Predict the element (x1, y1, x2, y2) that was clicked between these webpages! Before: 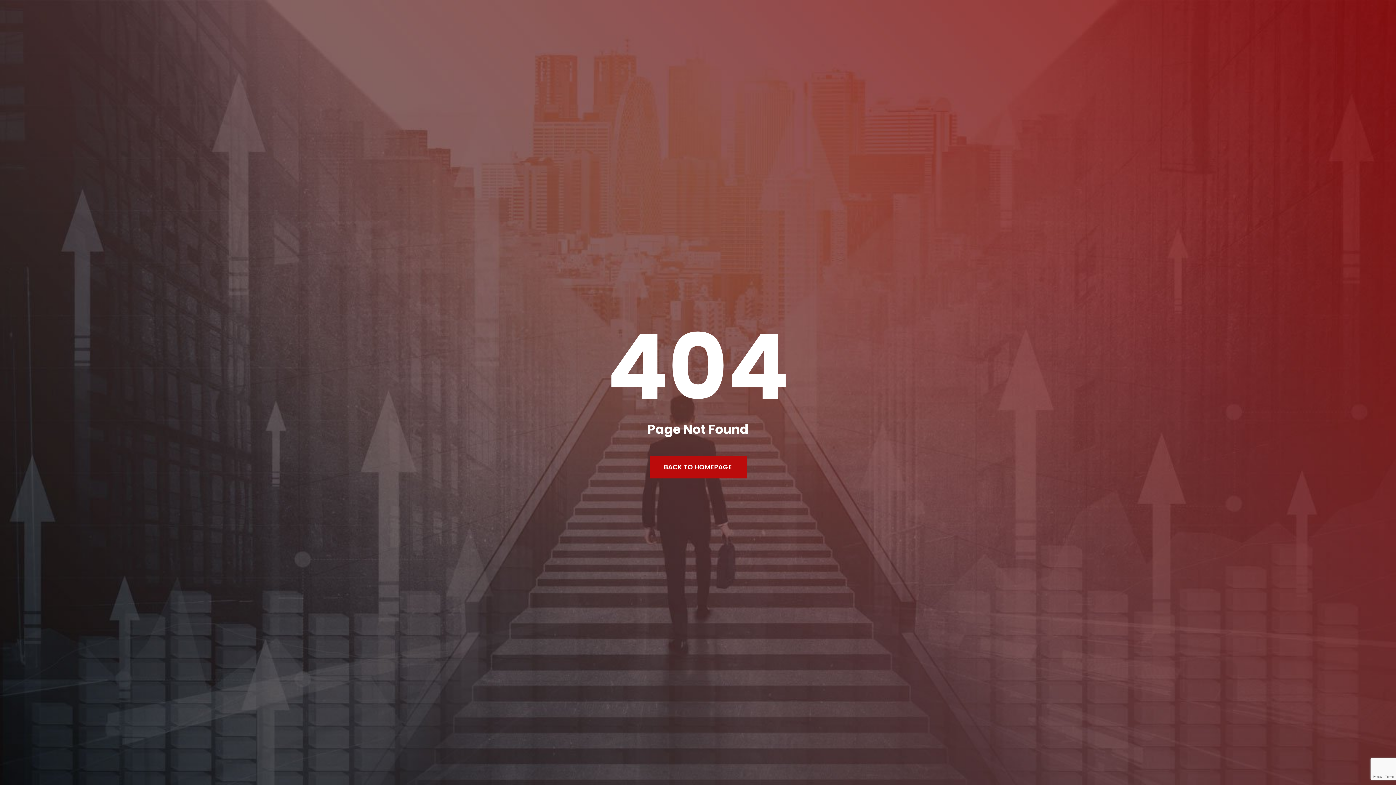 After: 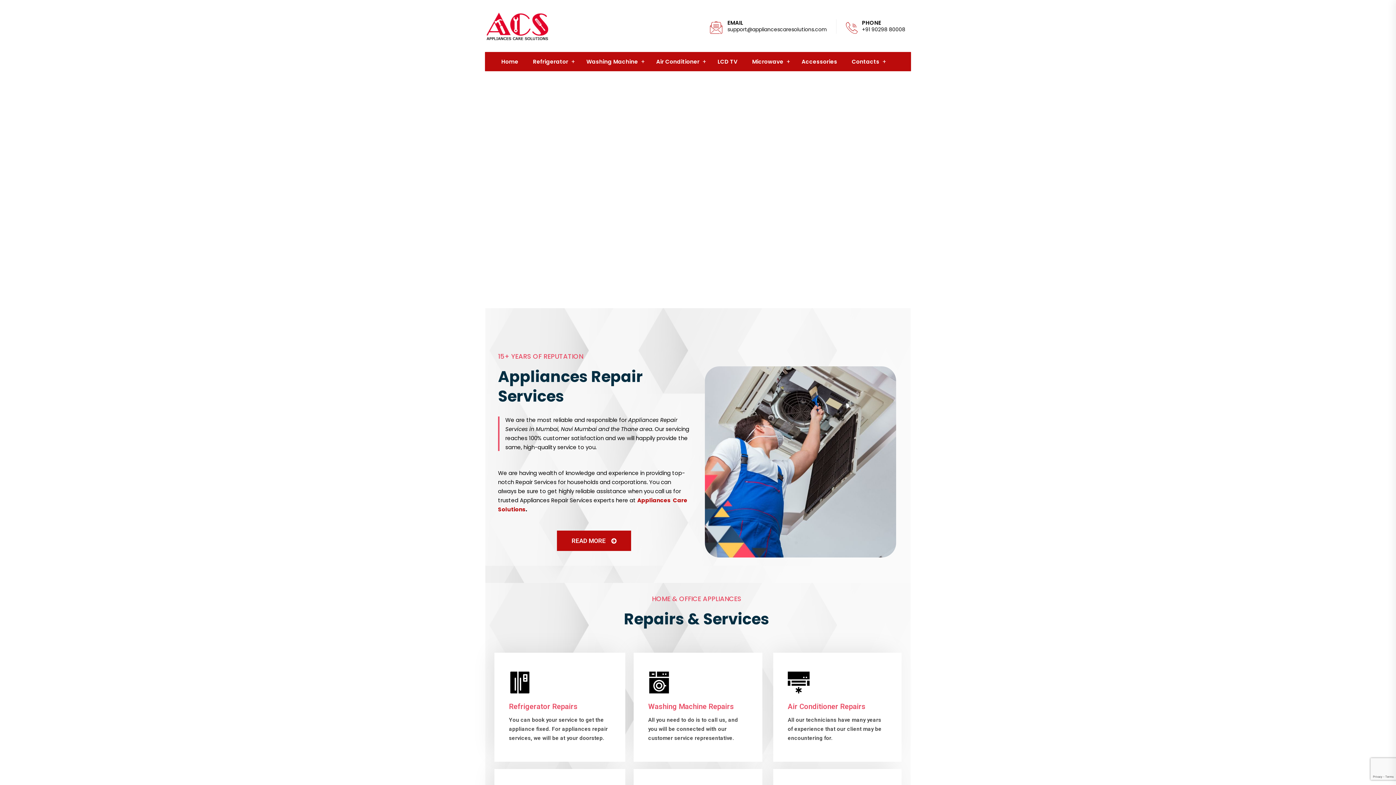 Action: label: BACK TO HOMEPAGE bbox: (649, 456, 746, 478)